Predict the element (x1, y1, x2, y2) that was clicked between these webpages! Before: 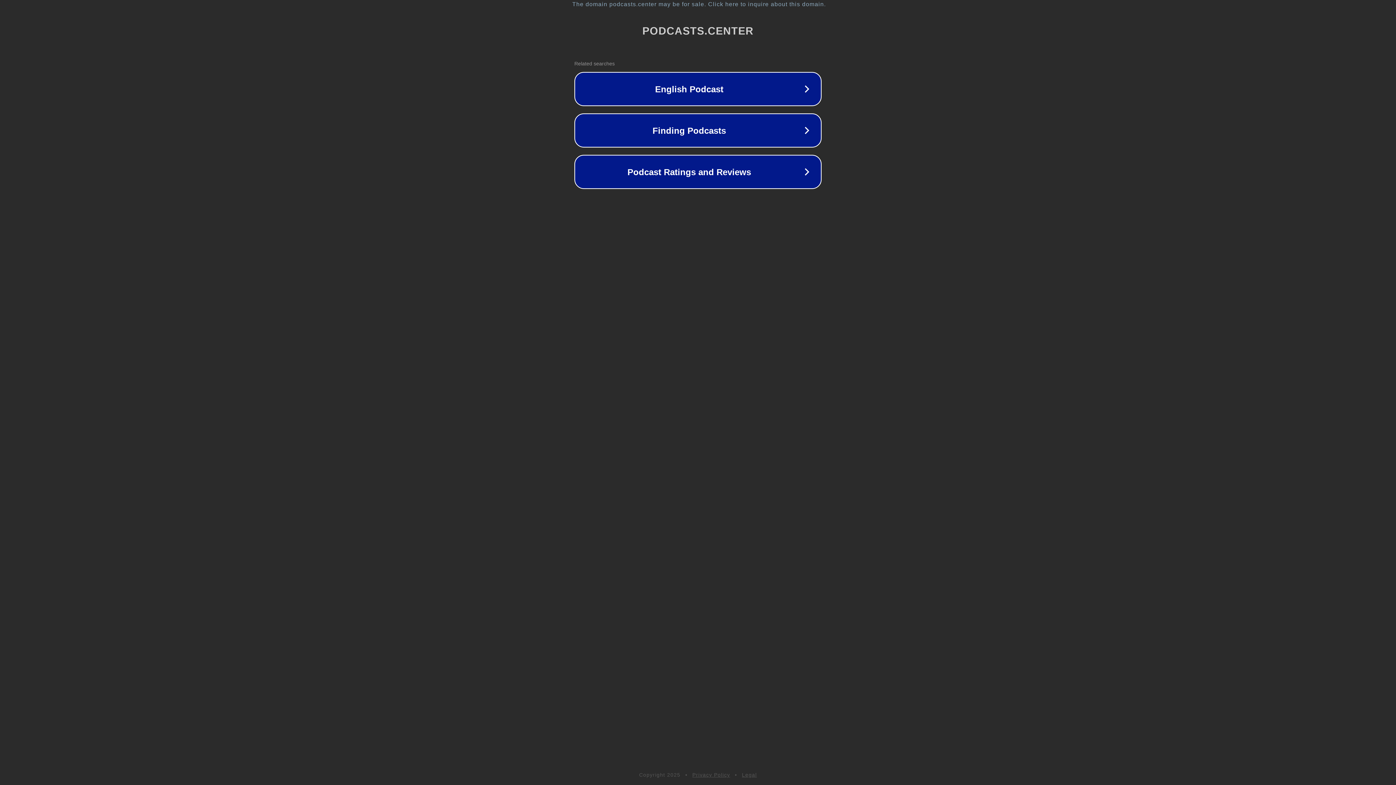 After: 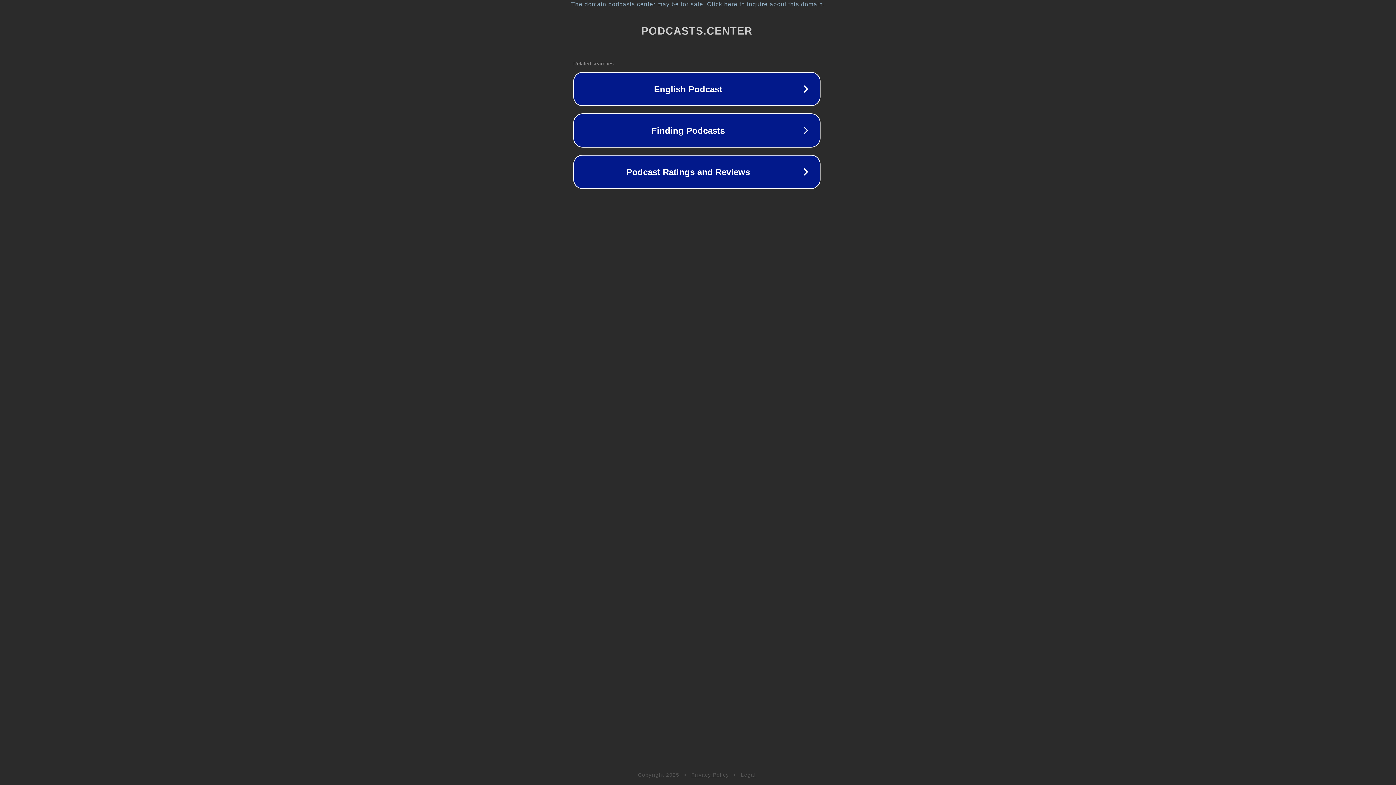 Action: bbox: (1, 1, 1397, 7) label: The domain podcasts.center may be for sale. Click here to inquire about this domain.